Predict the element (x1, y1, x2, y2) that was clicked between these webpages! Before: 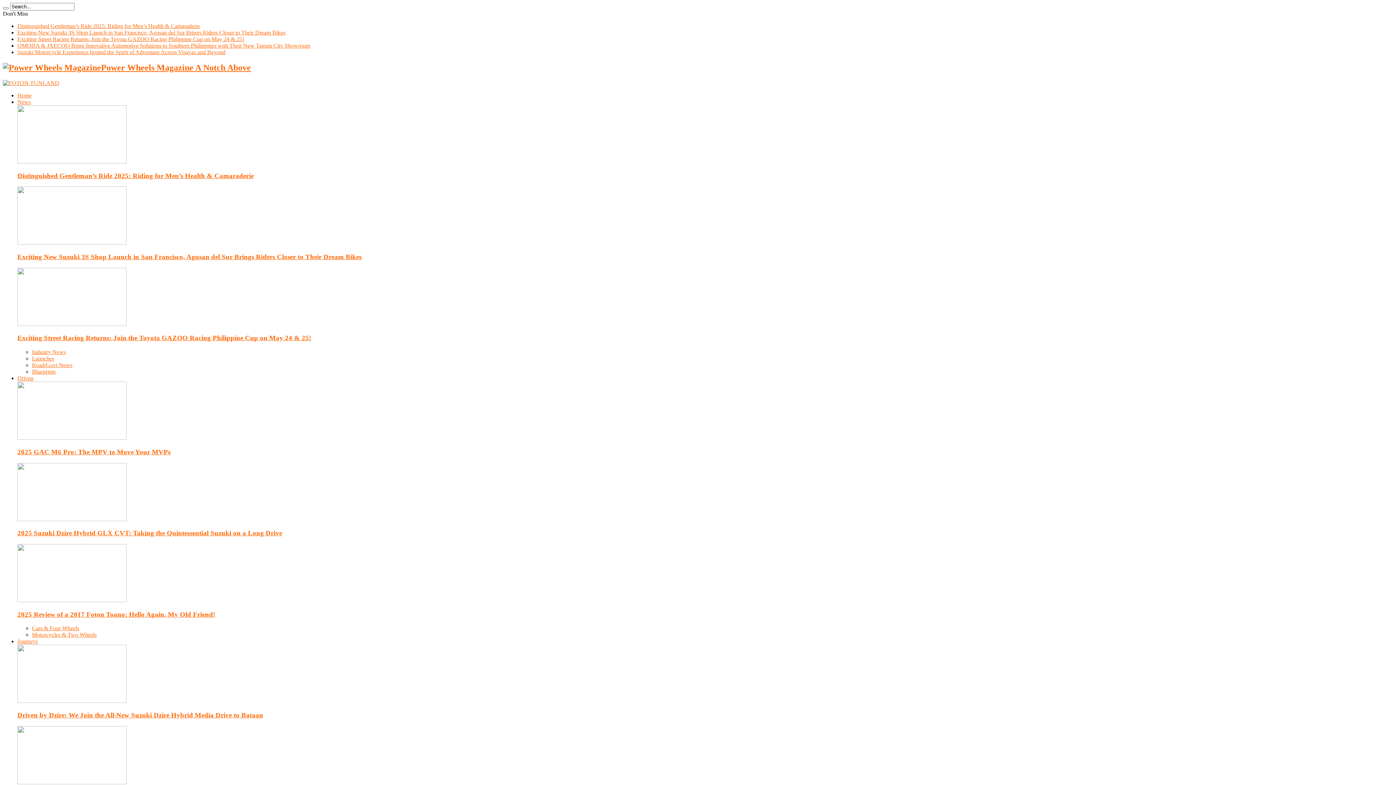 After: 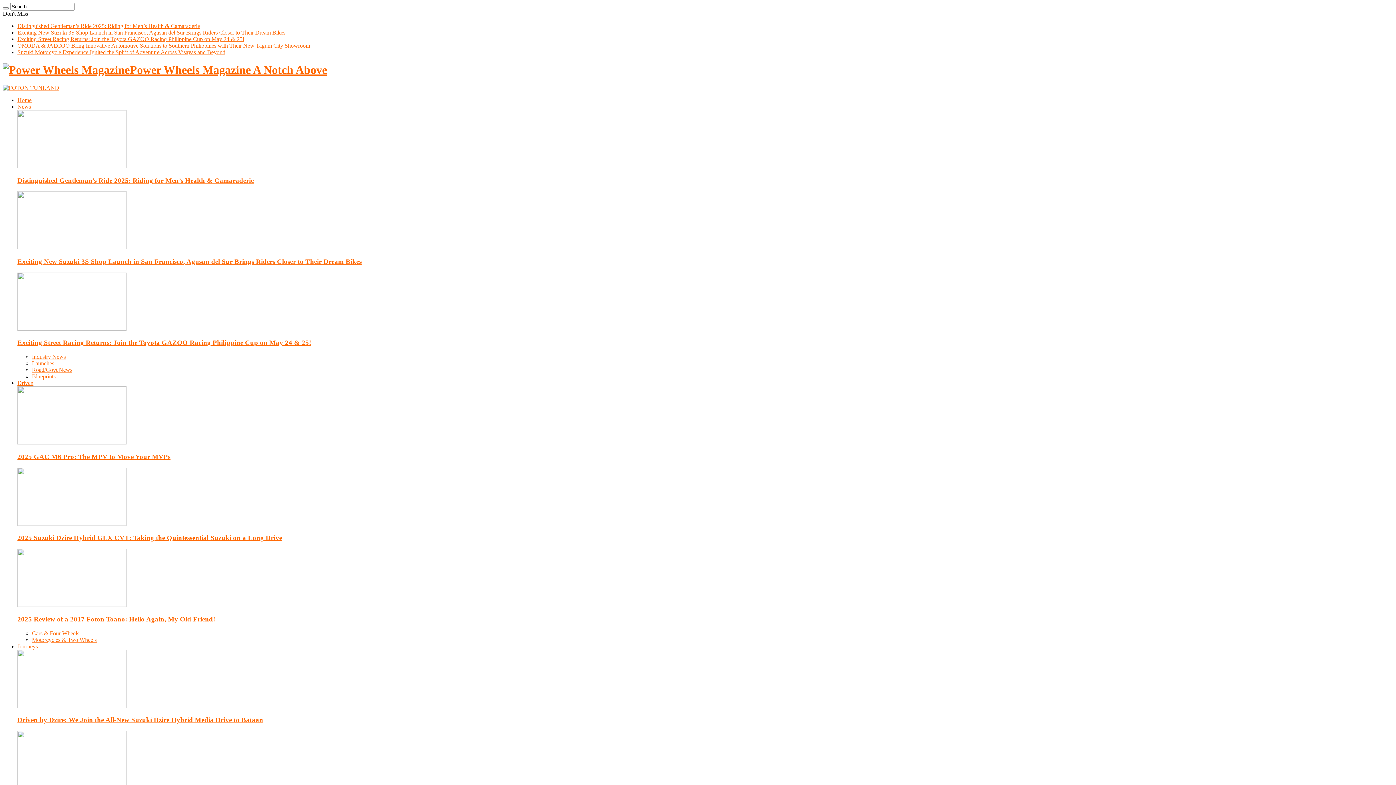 Action: bbox: (32, 355, 54, 361) label: Launches